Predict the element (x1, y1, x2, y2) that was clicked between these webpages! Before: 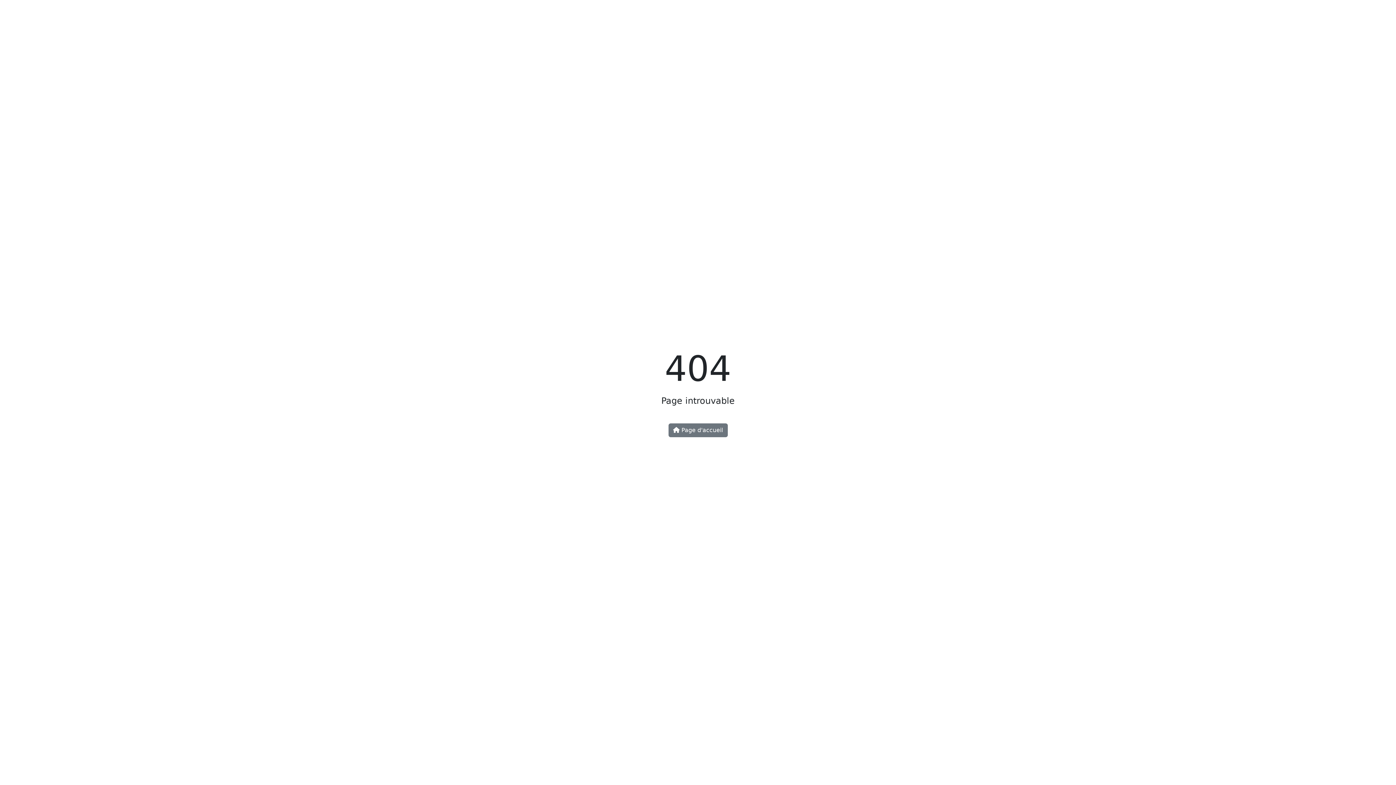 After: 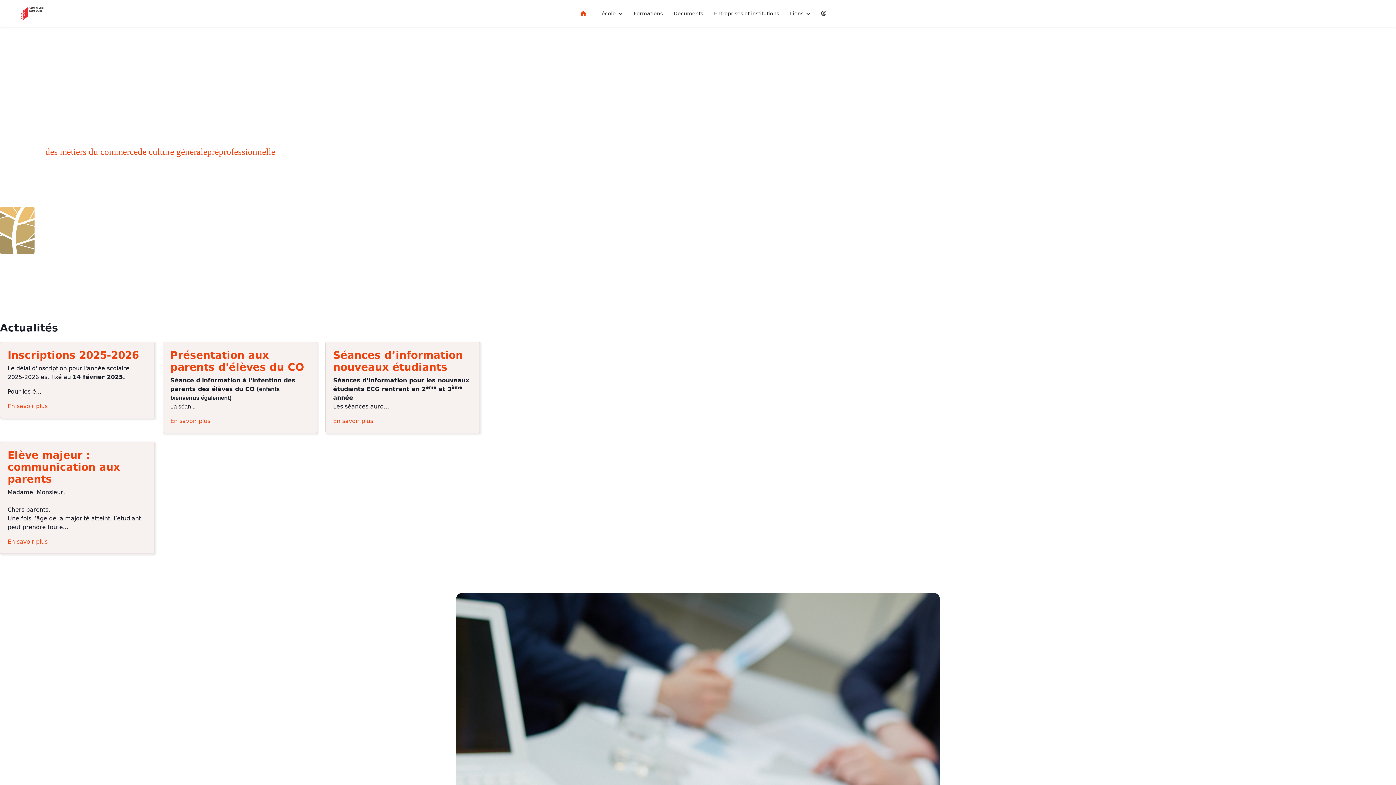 Action: bbox: (668, 423, 727, 437) label:  Page d'accueil